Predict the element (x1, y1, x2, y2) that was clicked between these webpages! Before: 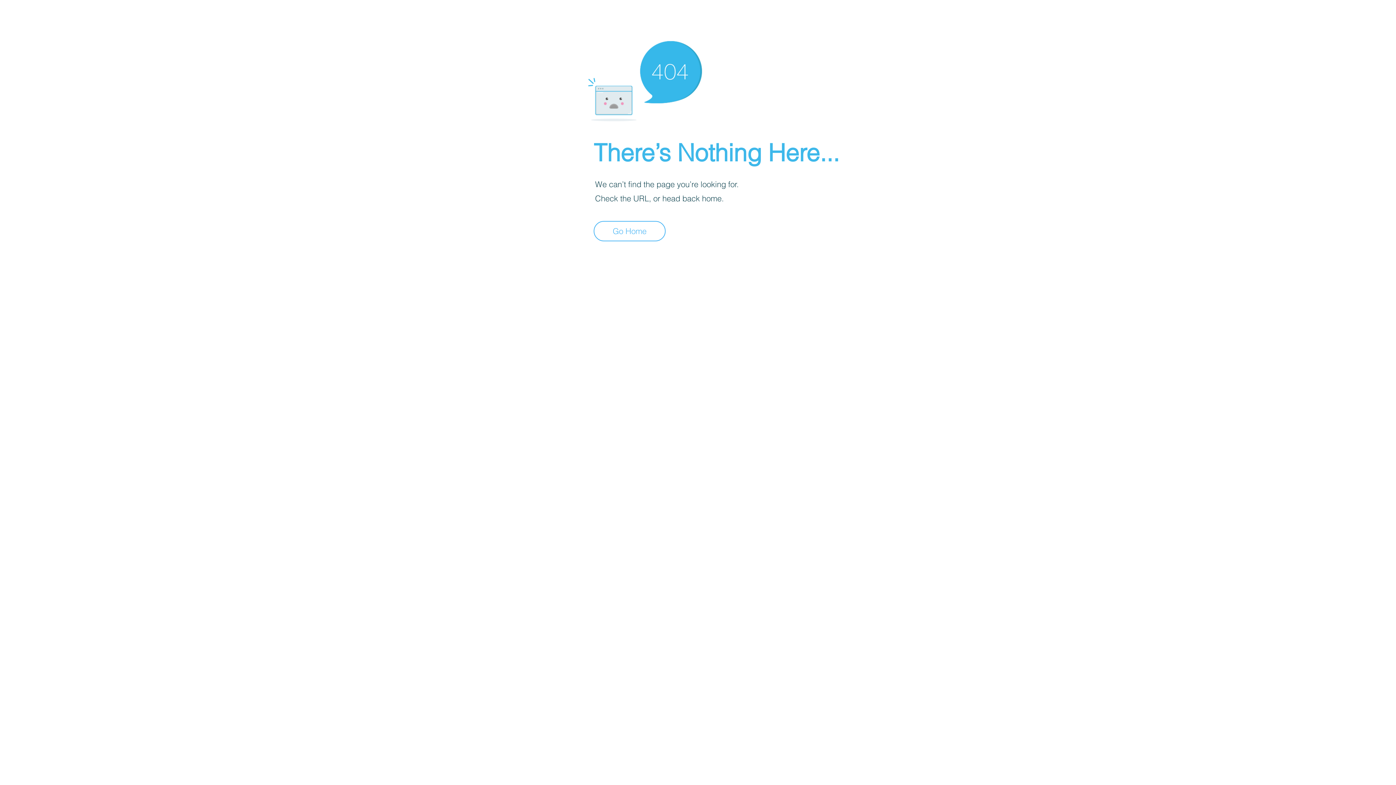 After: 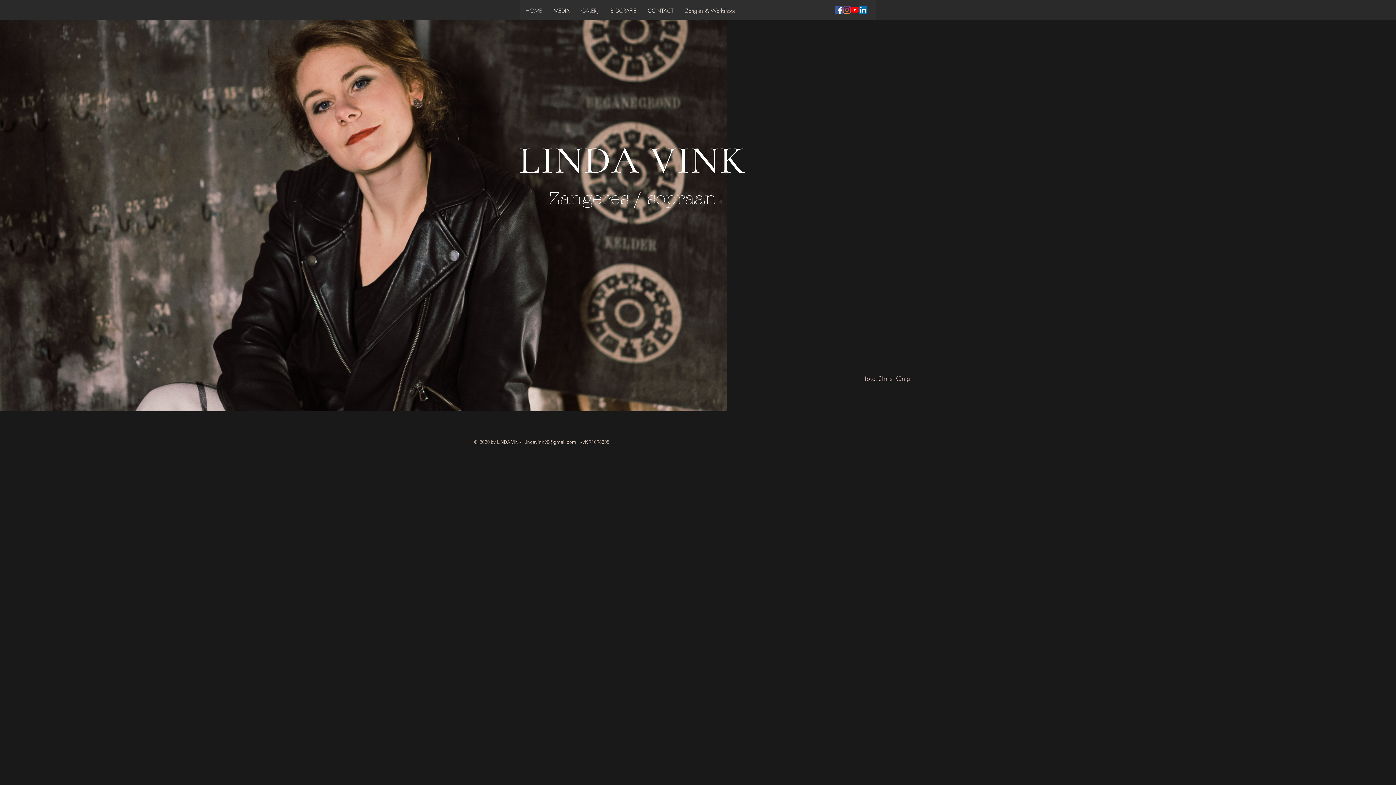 Action: label: Go Home bbox: (593, 221, 665, 241)